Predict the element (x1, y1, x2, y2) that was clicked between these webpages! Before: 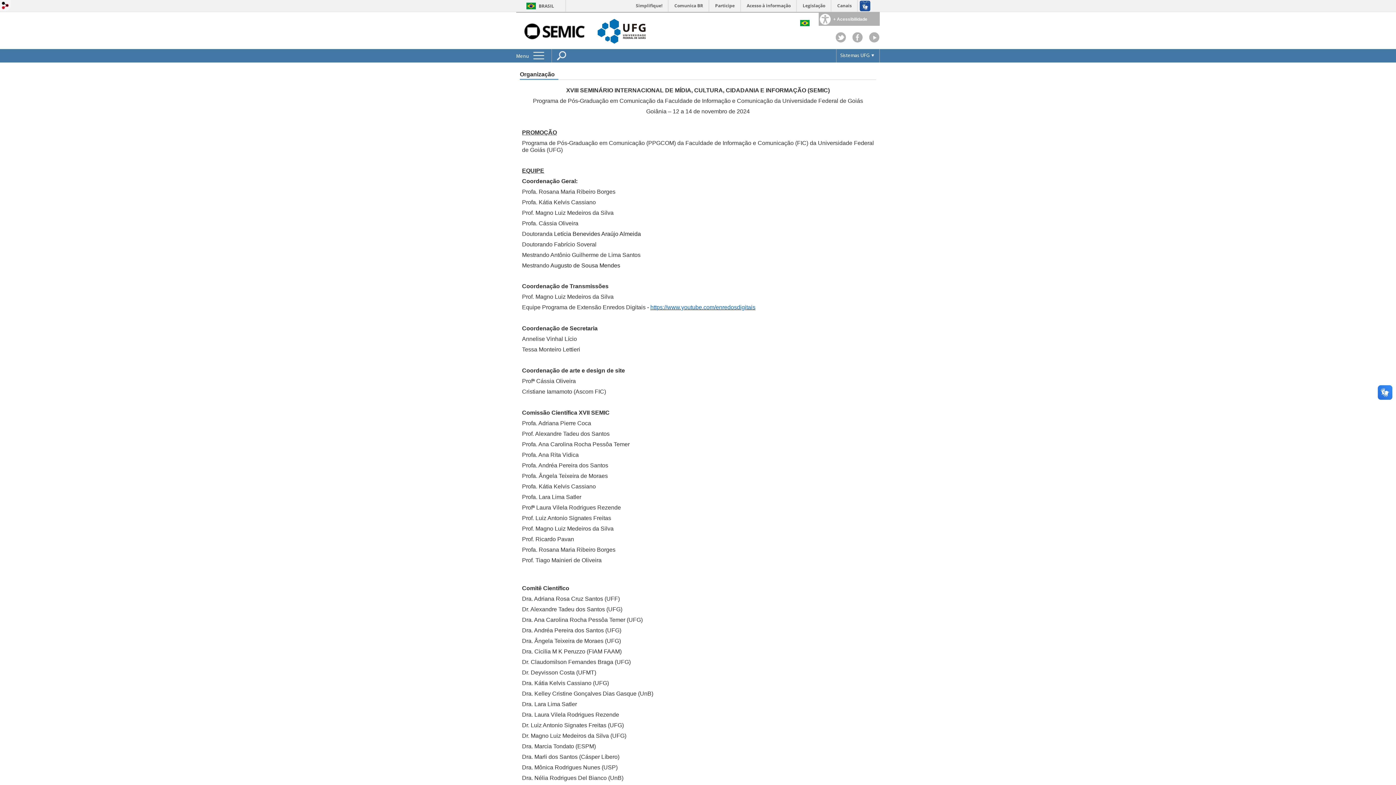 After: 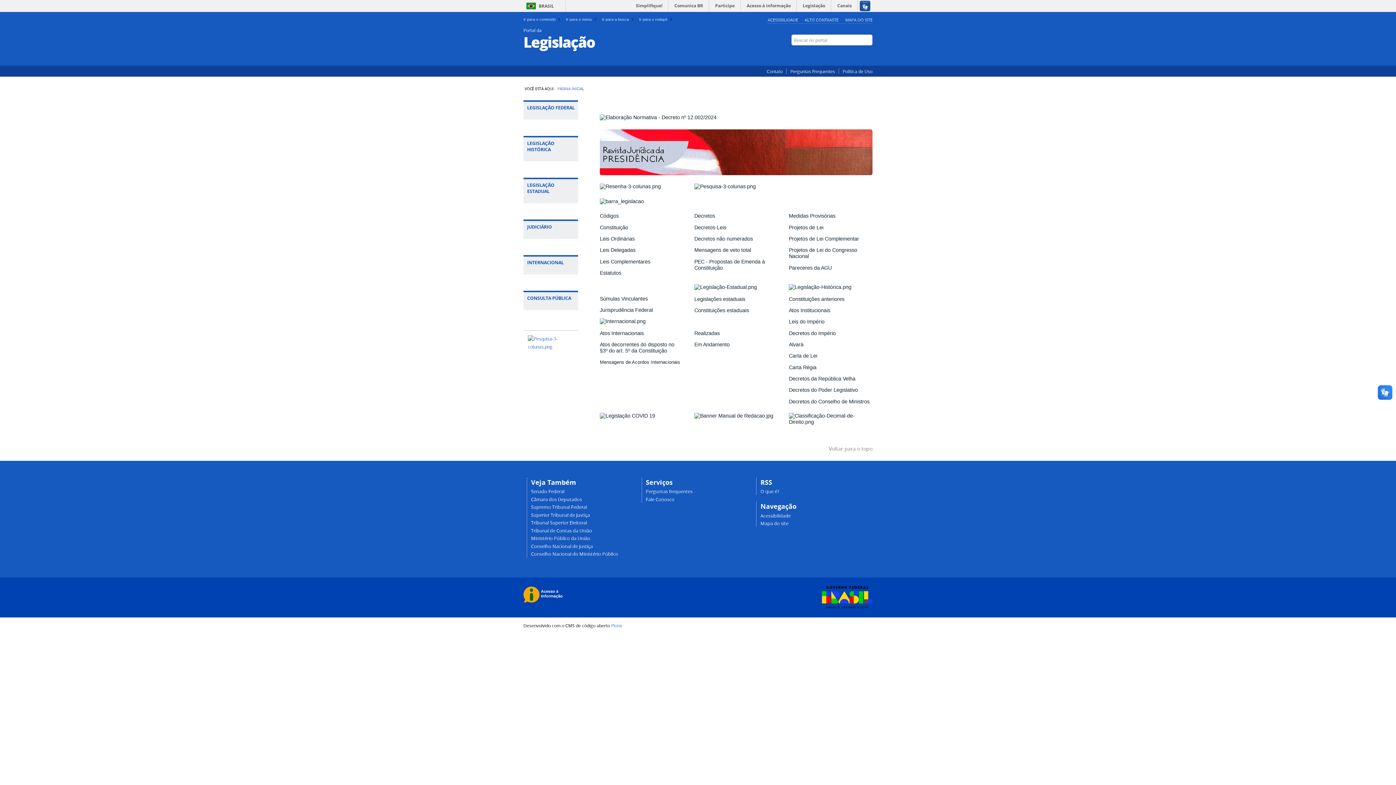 Action: label: Legislação bbox: (798, 0, 830, 11)